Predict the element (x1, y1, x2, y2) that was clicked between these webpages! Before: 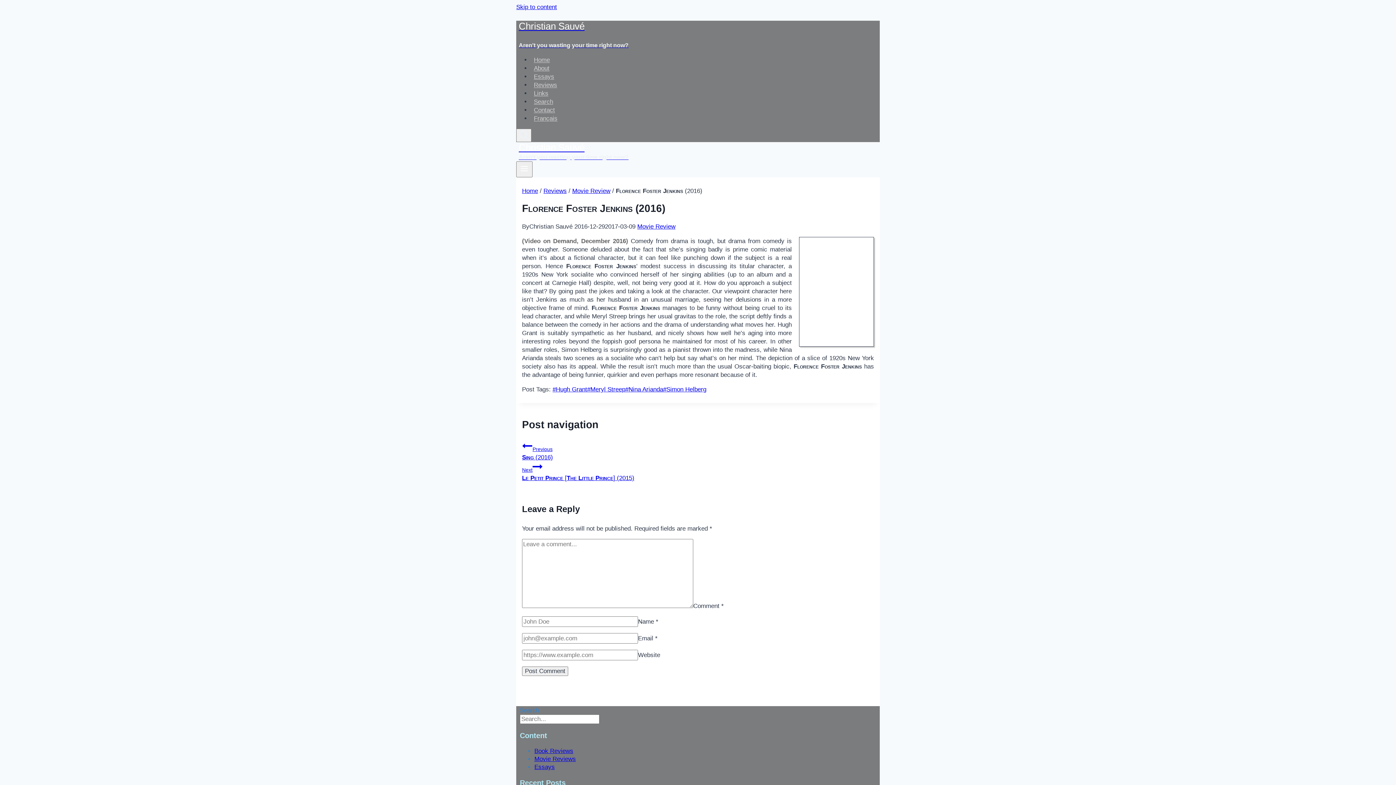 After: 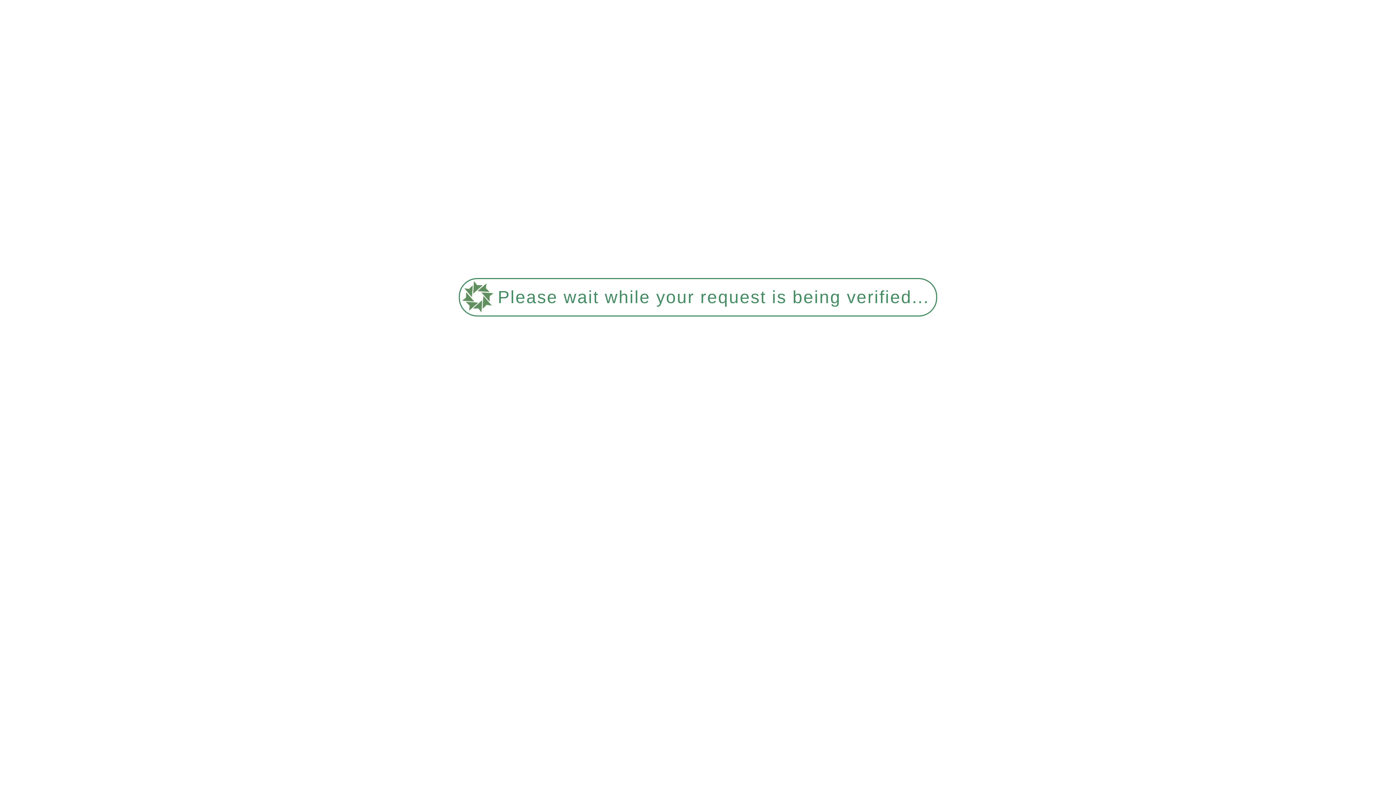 Action: bbox: (530, 53, 553, 66) label: Home